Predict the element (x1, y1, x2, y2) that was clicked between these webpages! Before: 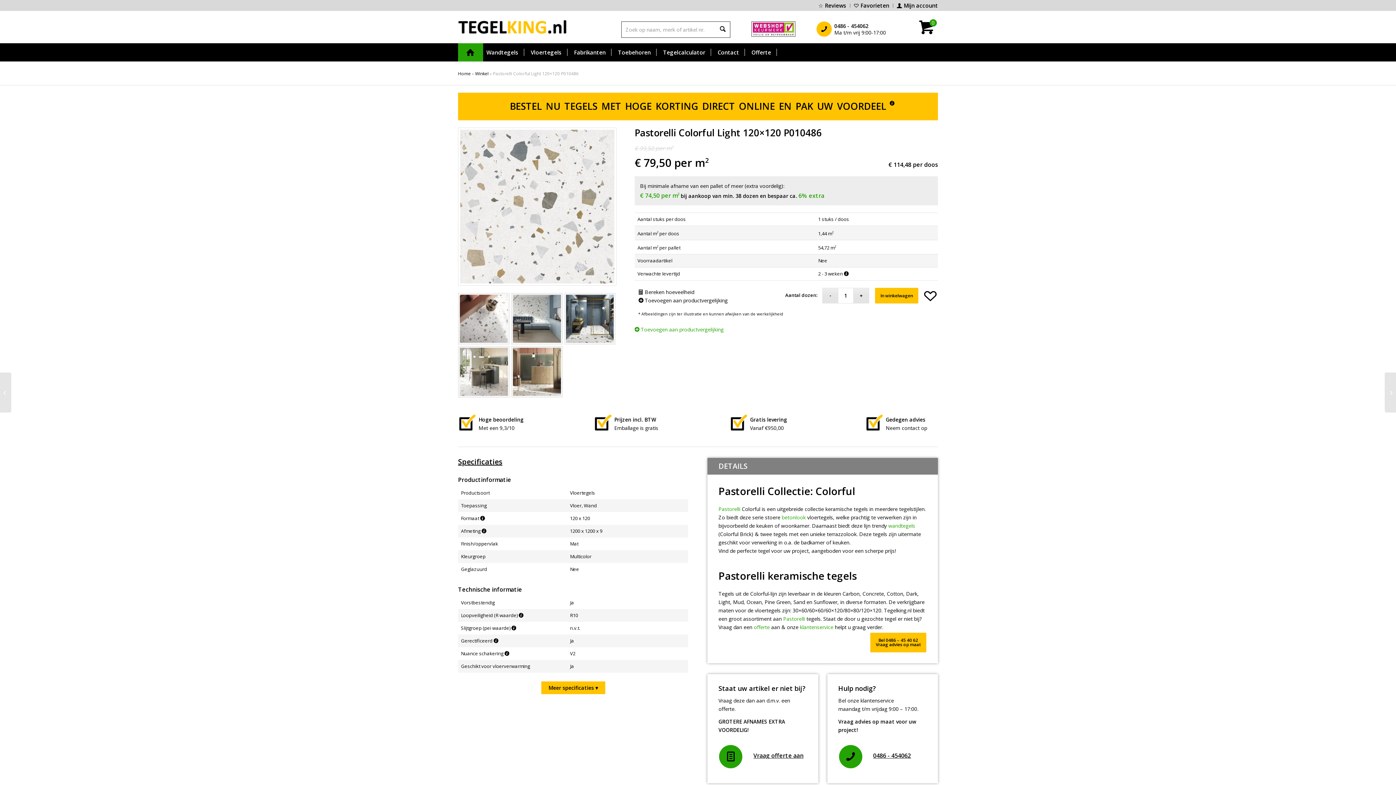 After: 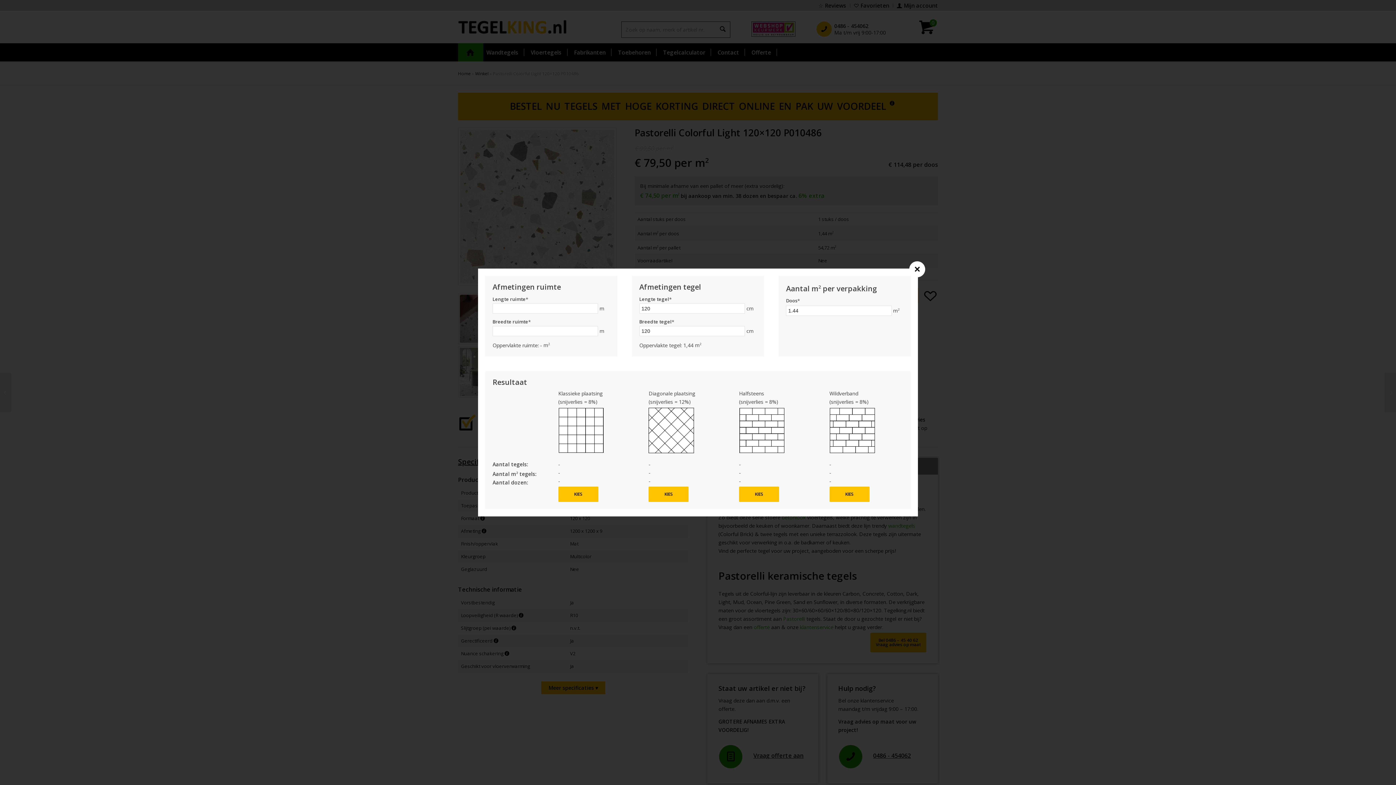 Action: bbox: (634, 288, 694, 295) label:  Bereken hoeveelheid